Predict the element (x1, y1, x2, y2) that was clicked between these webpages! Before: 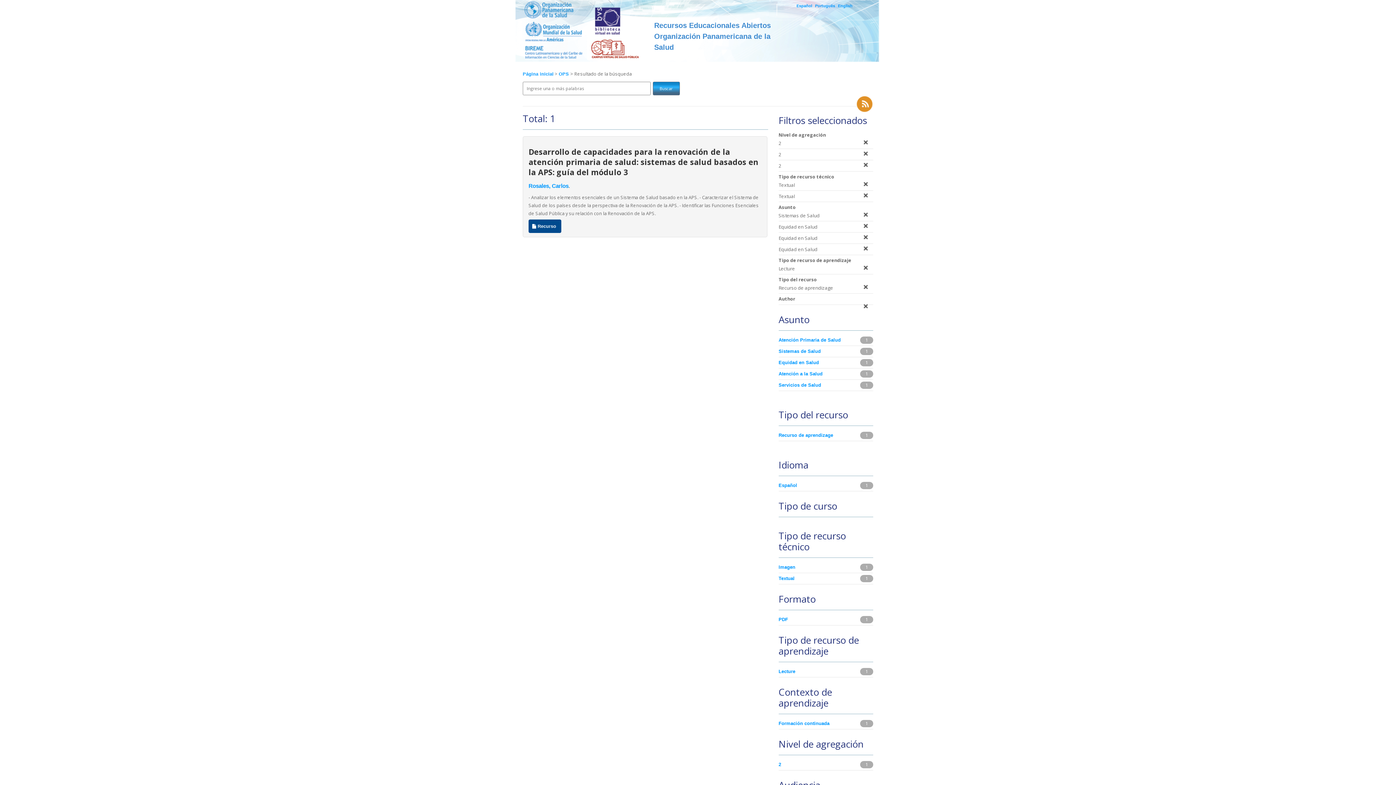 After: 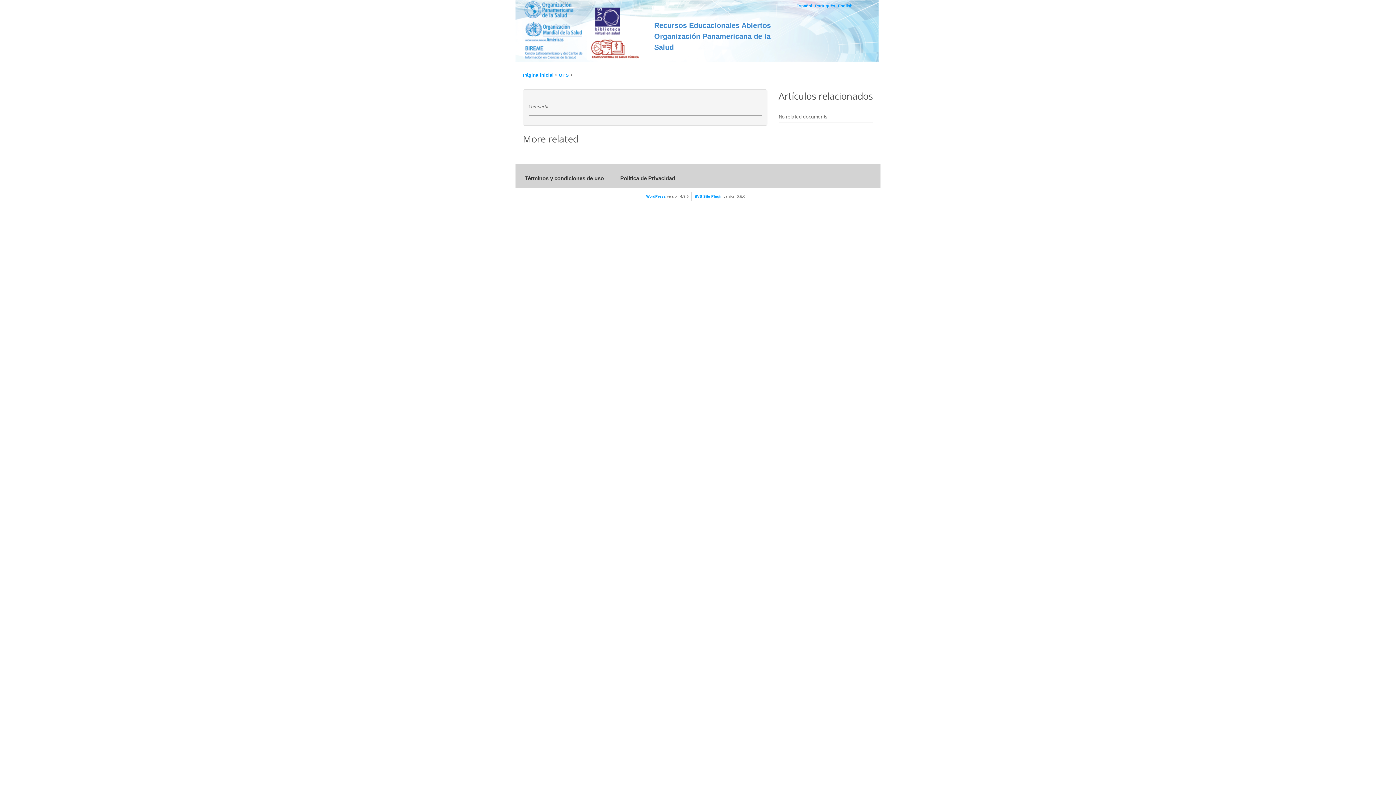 Action: bbox: (528, 146, 758, 177) label: Desarrollo de capacidades para la renovación de la atención primaria de salud: sistemas de salud basados en la APS: guía del módulo 3